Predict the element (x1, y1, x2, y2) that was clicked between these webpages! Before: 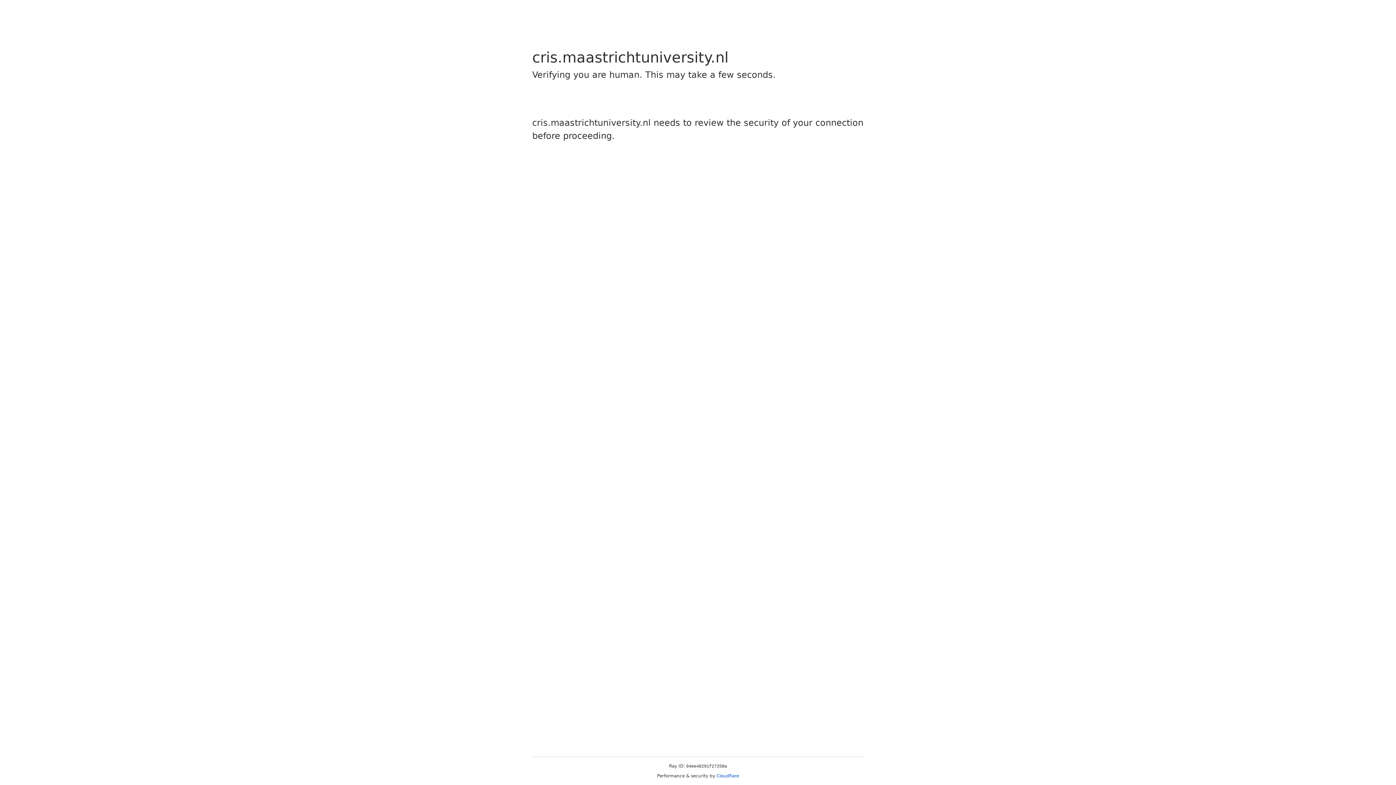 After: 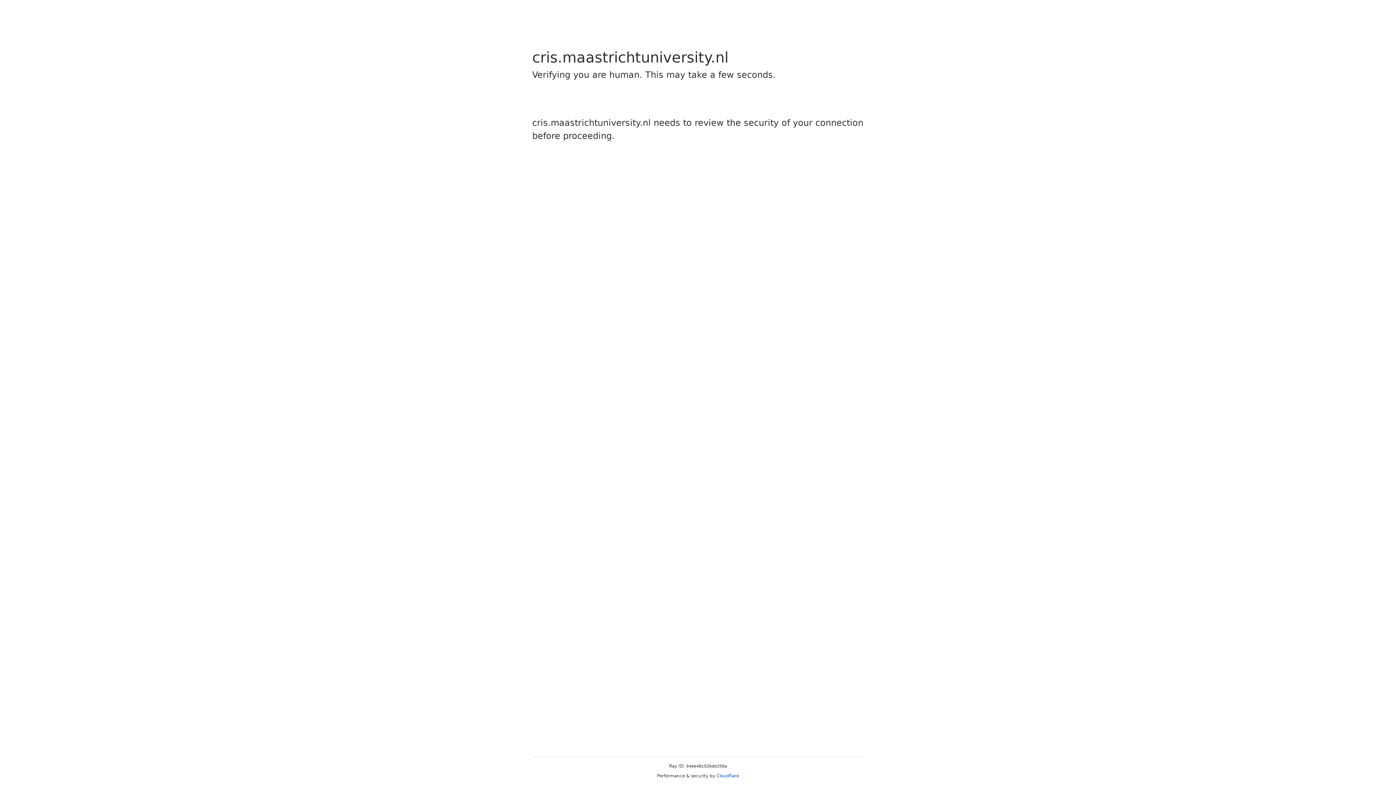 Action: bbox: (716, 773, 739, 778) label: Cloudflare